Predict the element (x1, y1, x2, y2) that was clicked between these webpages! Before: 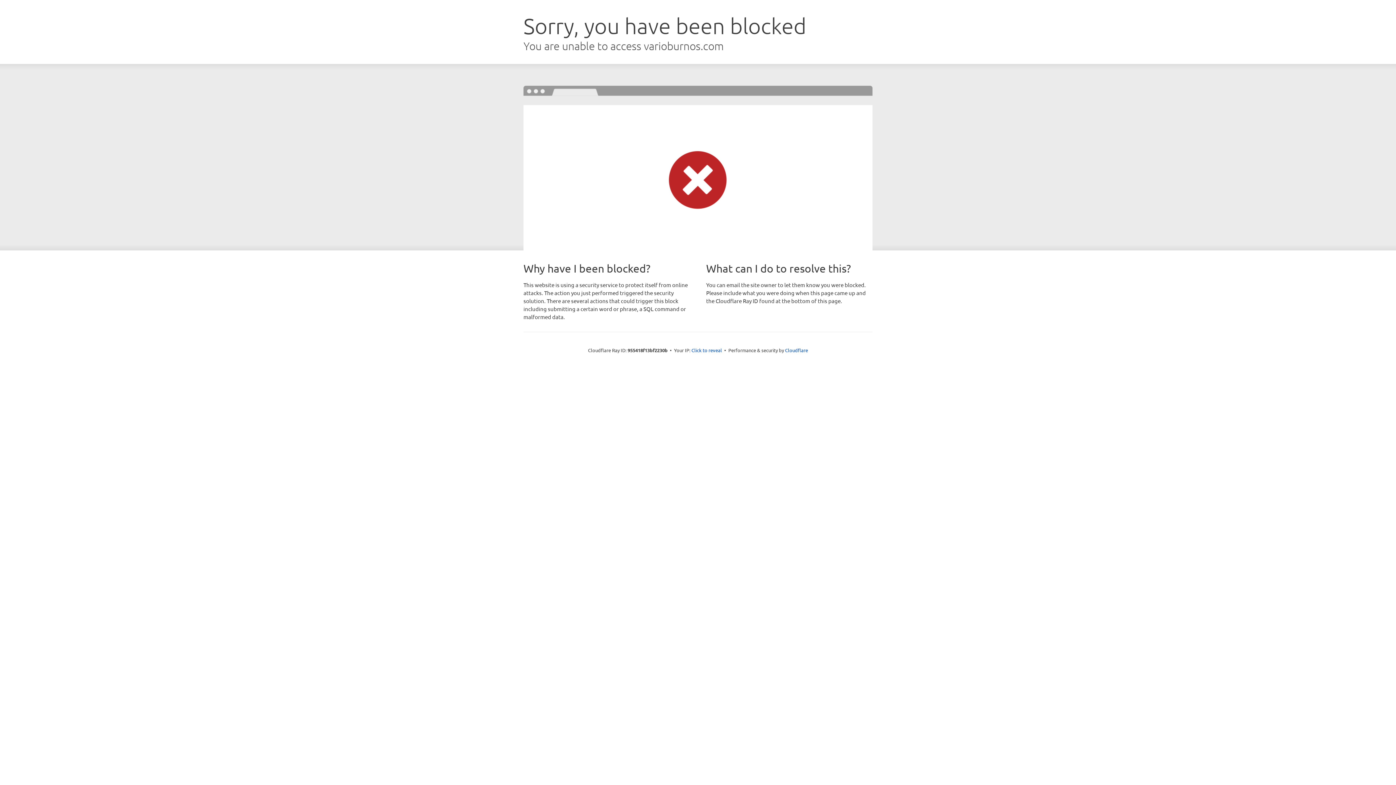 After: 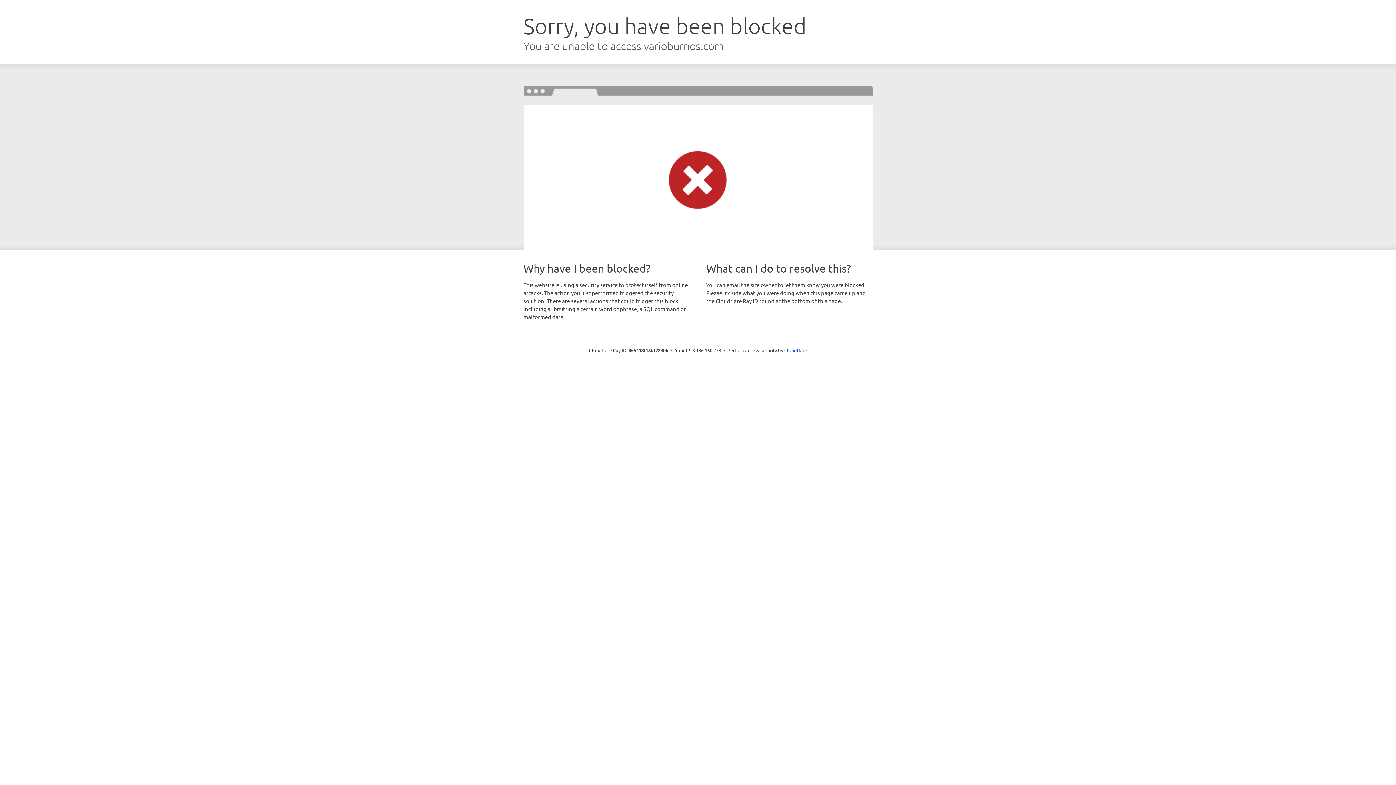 Action: bbox: (691, 346, 722, 353) label: Click to reveal